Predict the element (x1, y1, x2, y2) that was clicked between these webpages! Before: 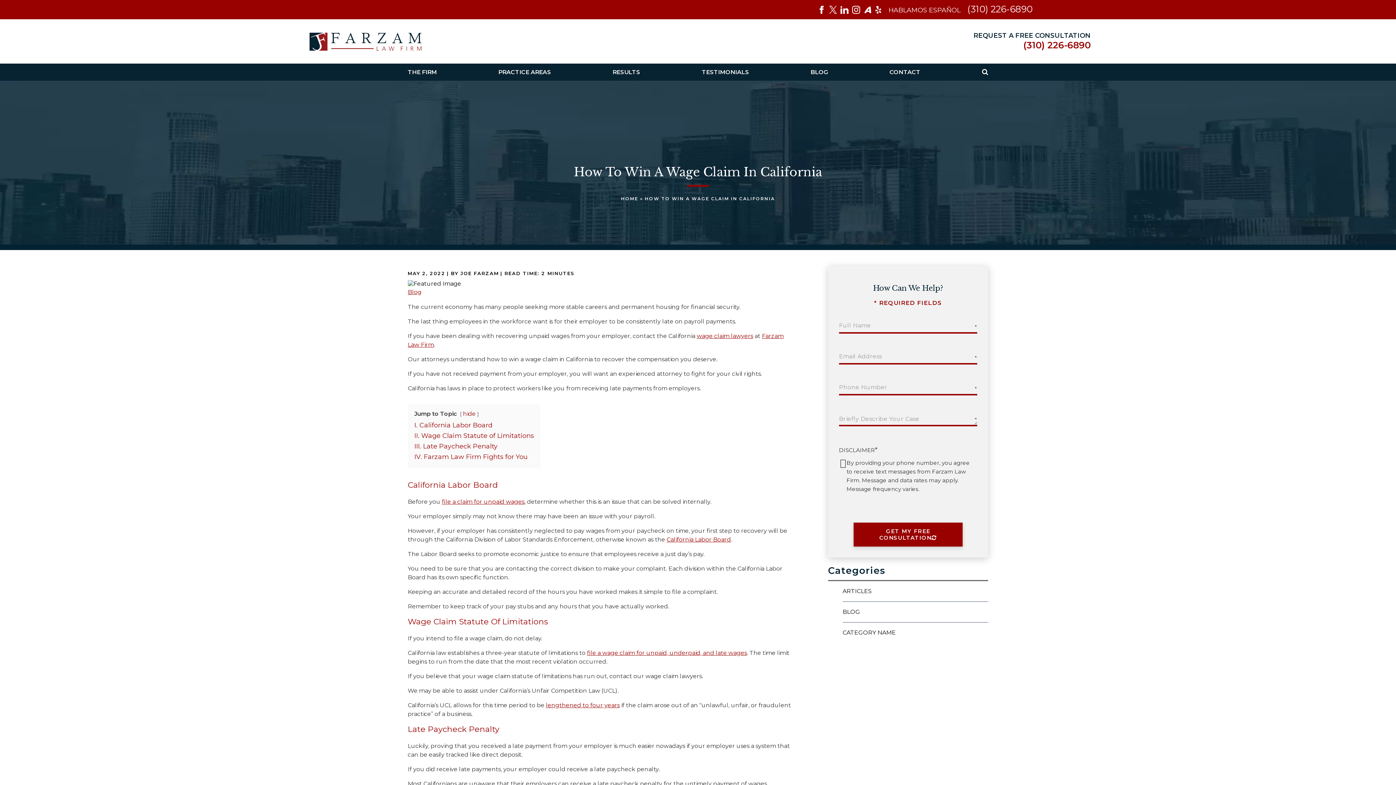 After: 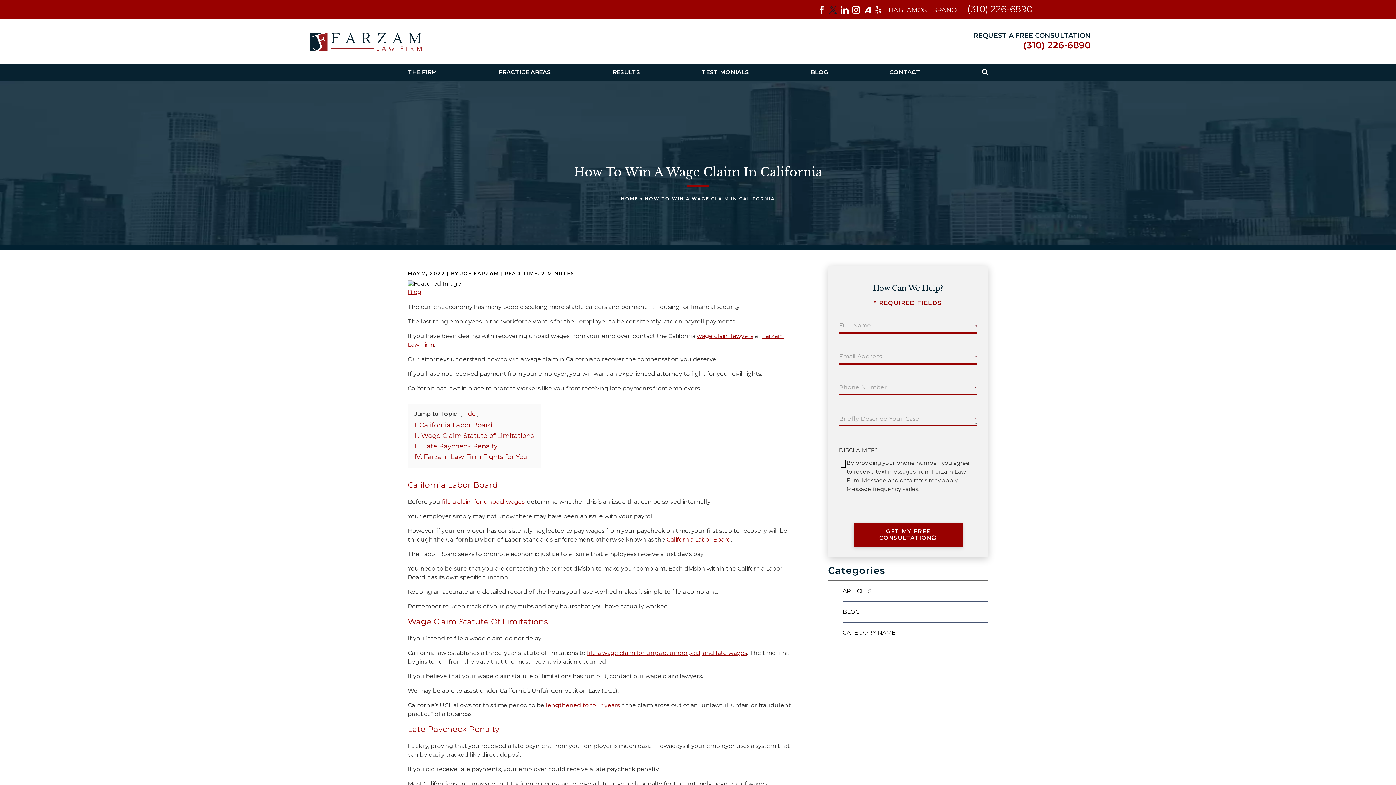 Action: bbox: (829, 5, 837, 13)